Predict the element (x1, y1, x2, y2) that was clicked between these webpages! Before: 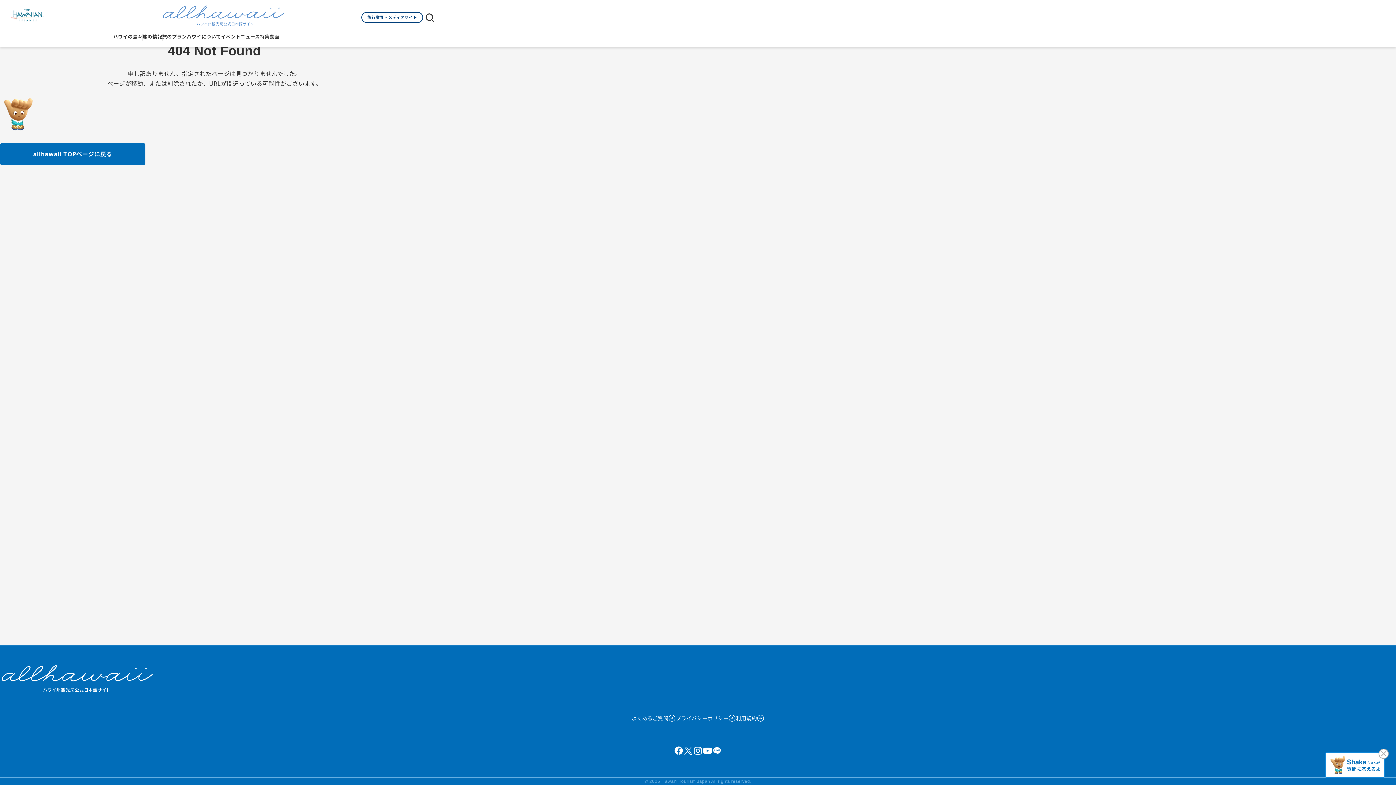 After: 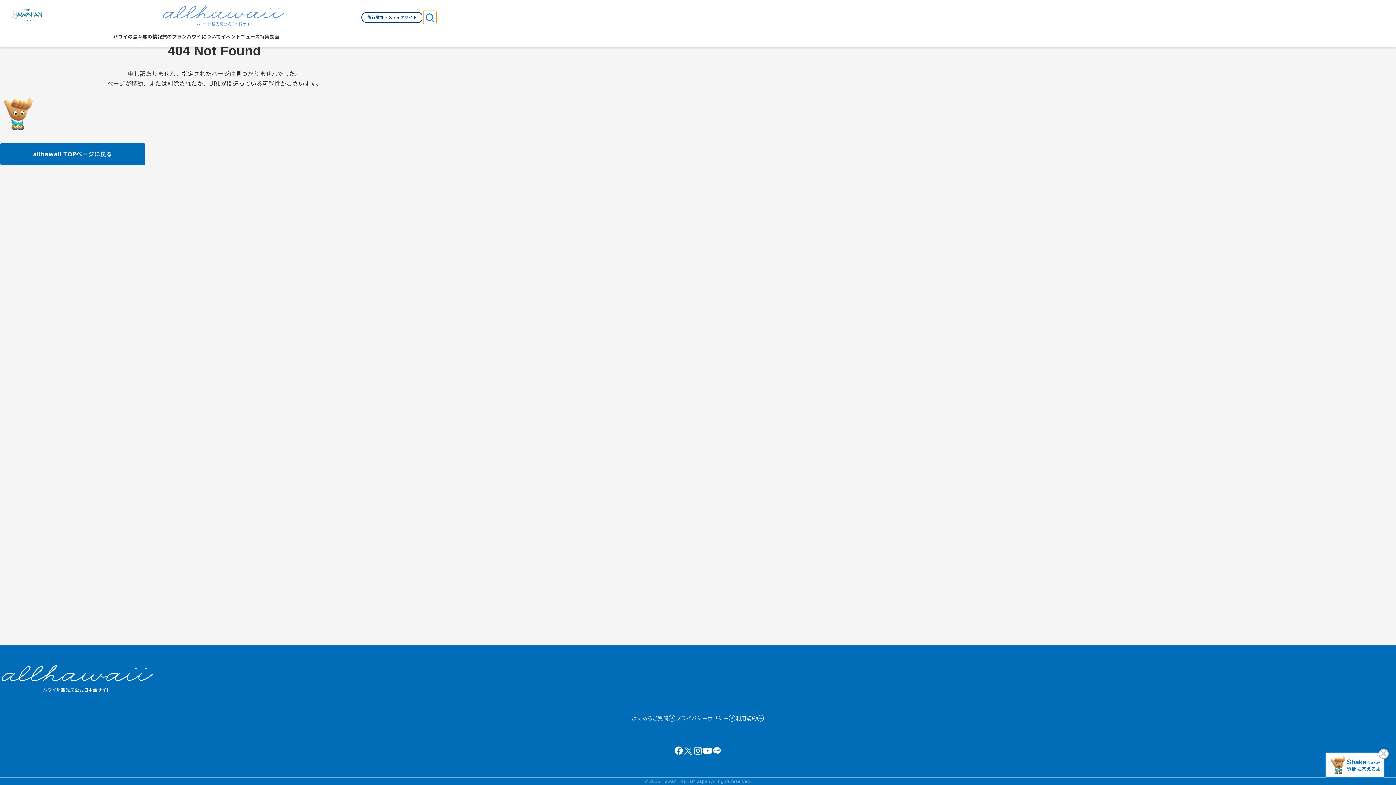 Action: bbox: (423, 10, 436, 24)